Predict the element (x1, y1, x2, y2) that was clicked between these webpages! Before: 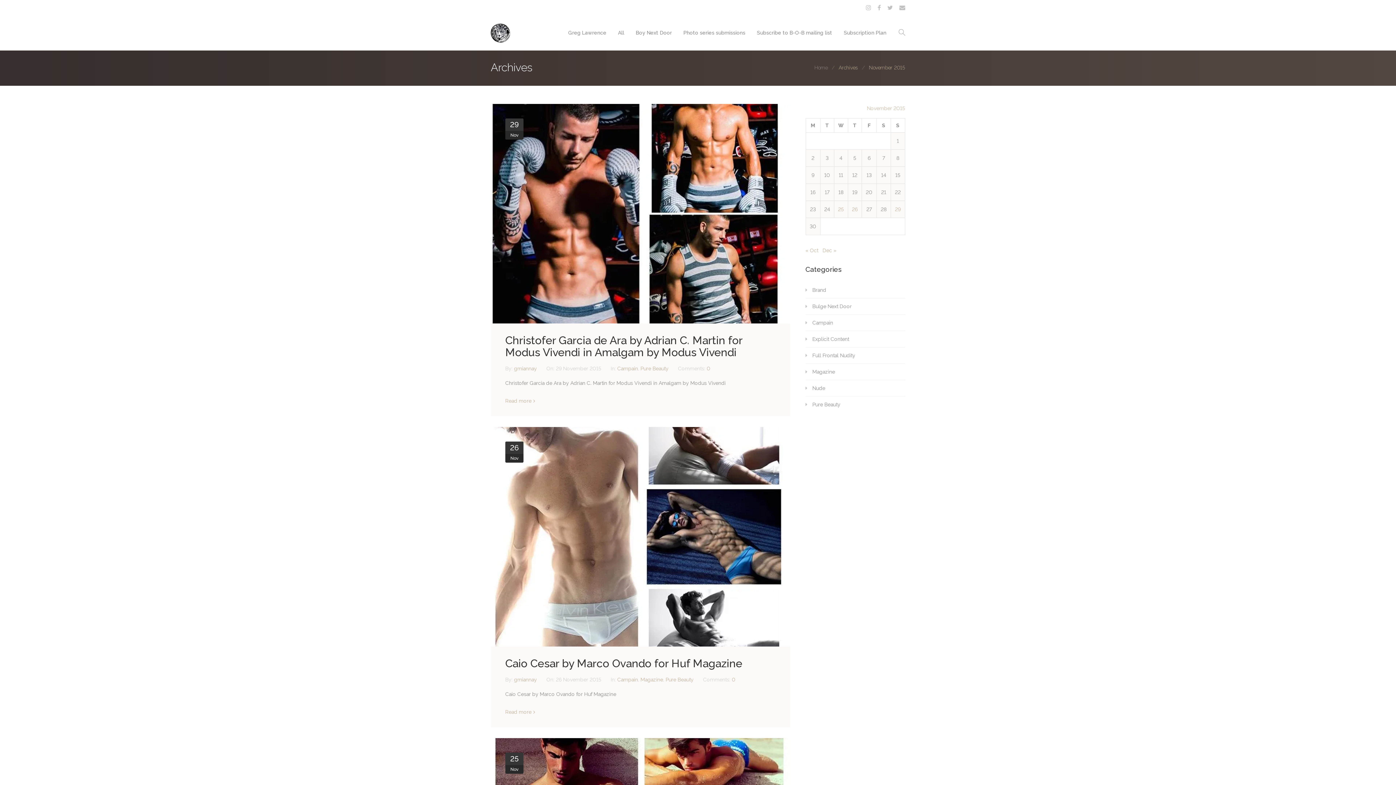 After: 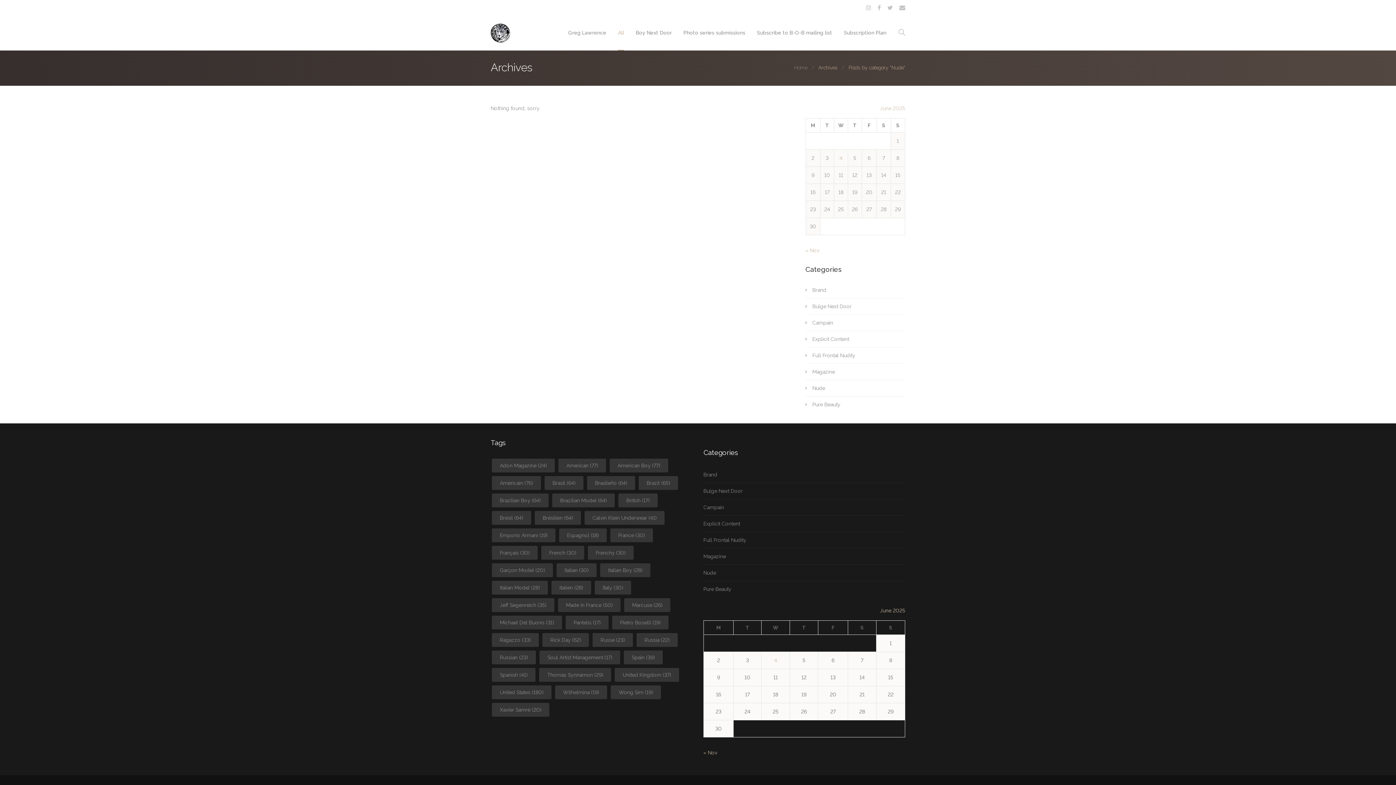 Action: label: Nude bbox: (805, 380, 895, 396)